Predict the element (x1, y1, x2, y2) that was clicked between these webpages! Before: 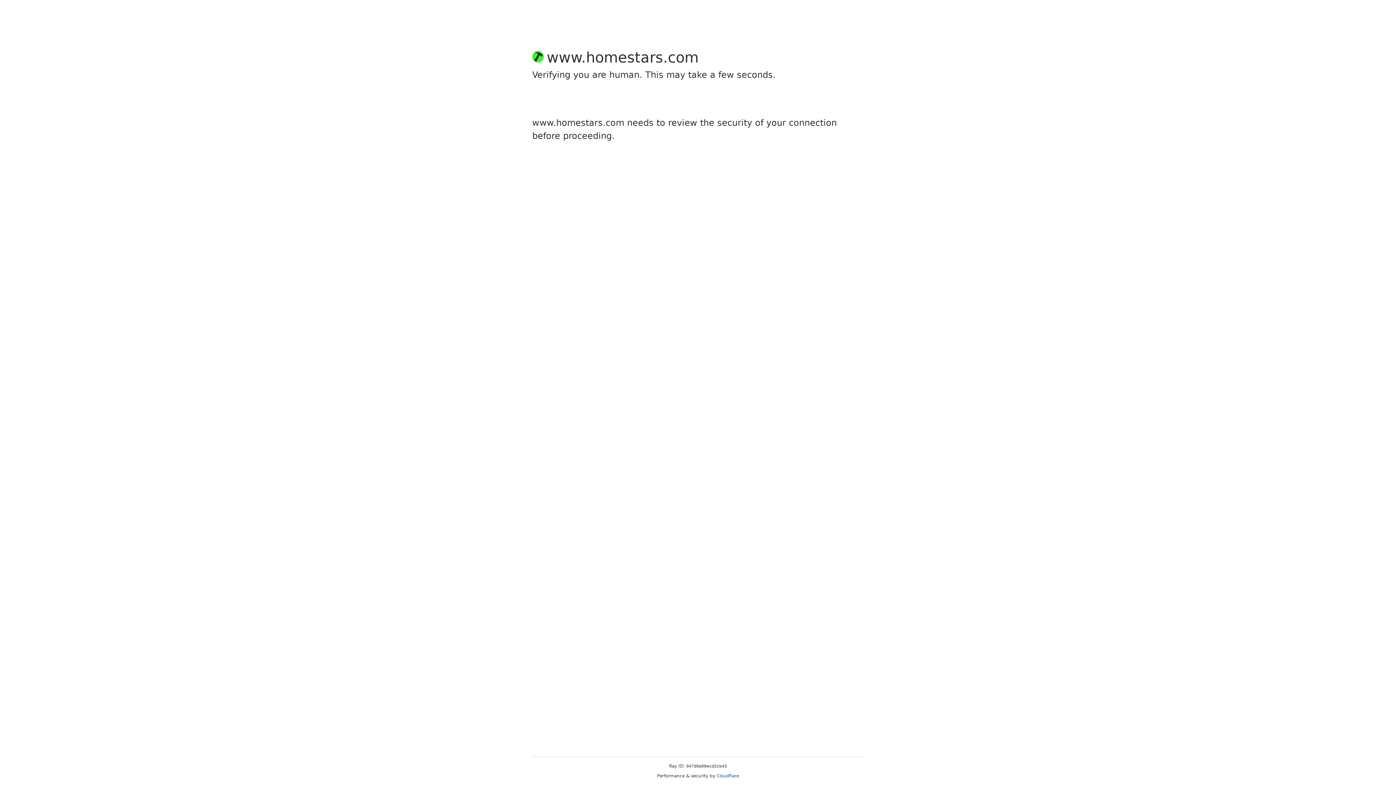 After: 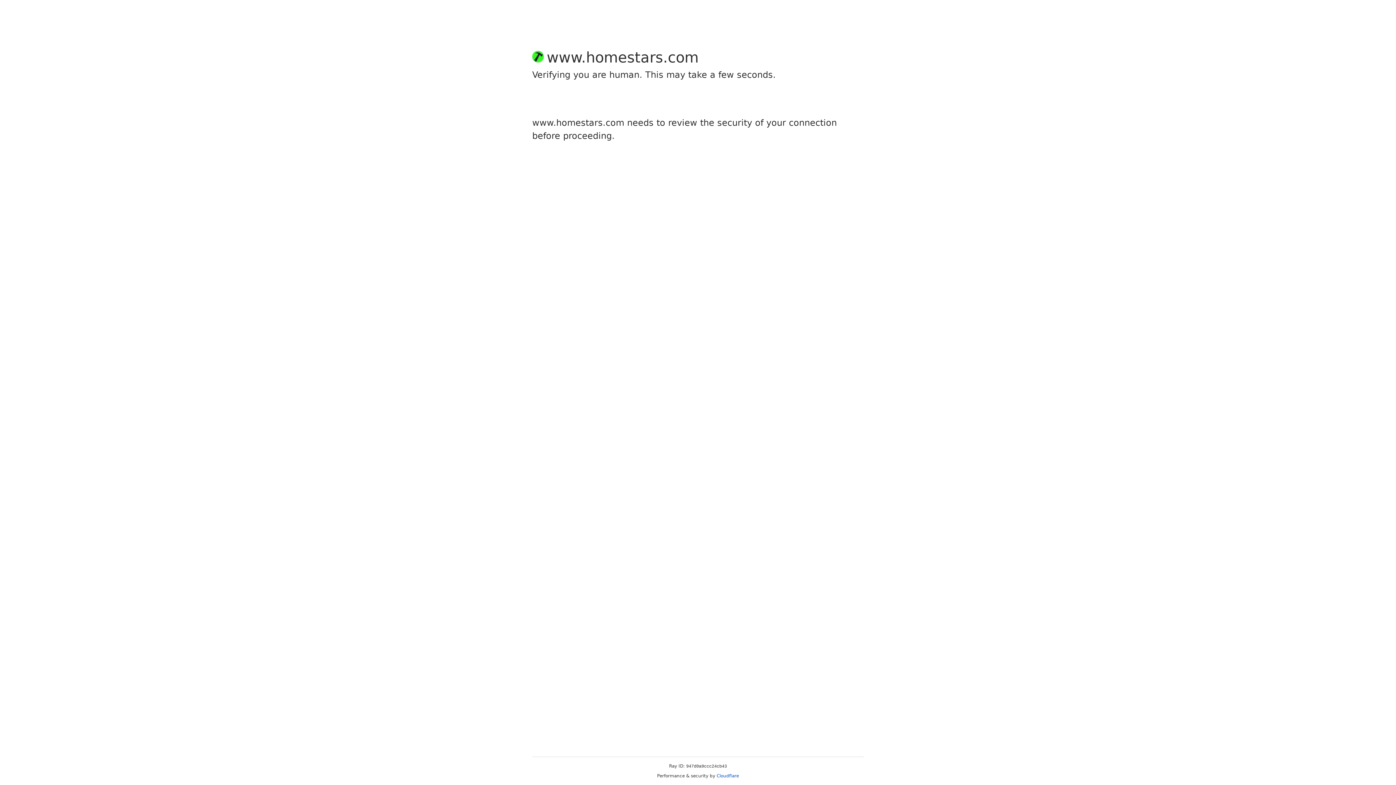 Action: label: Cloudflare bbox: (716, 773, 739, 778)